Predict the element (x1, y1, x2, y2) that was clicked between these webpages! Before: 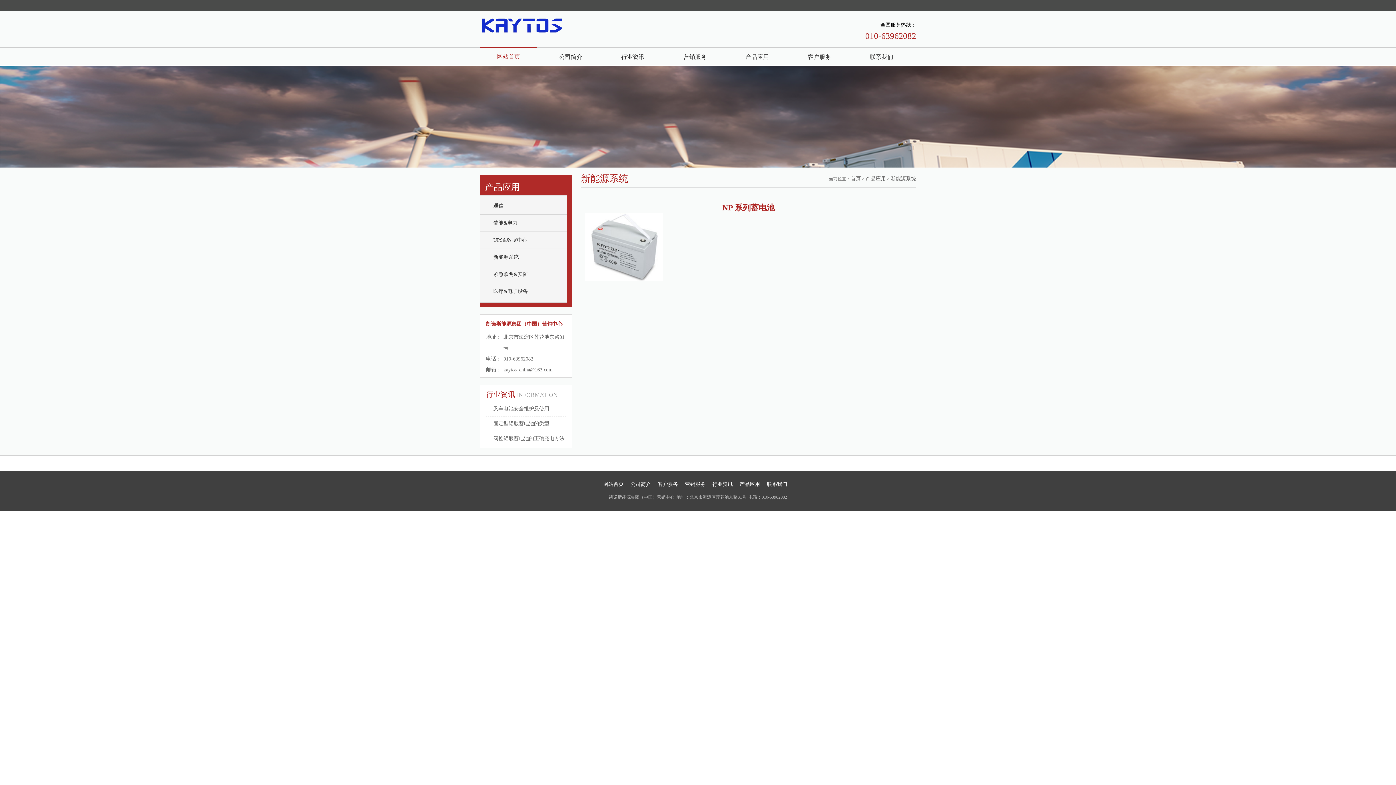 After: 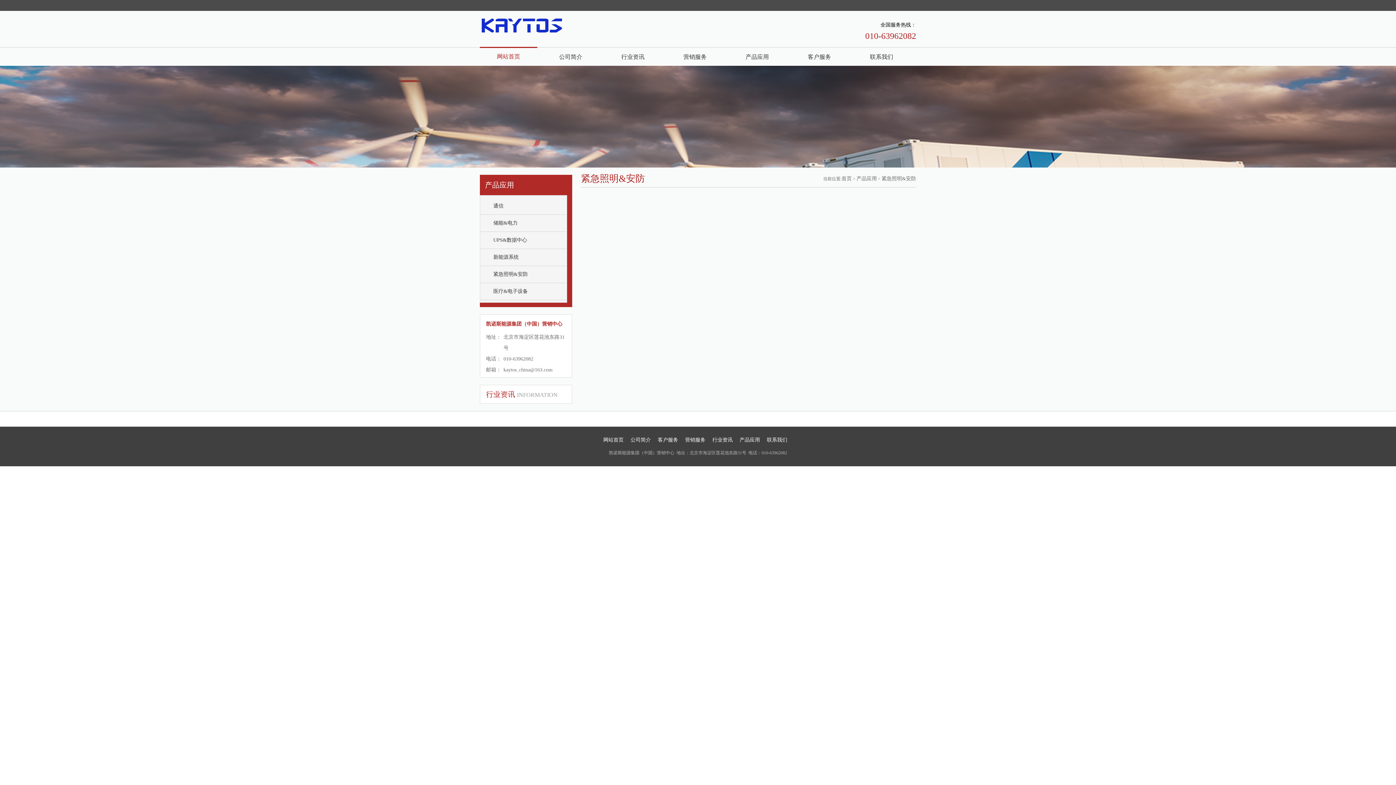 Action: label: 紧急照明&安防 bbox: (480, 266, 566, 282)